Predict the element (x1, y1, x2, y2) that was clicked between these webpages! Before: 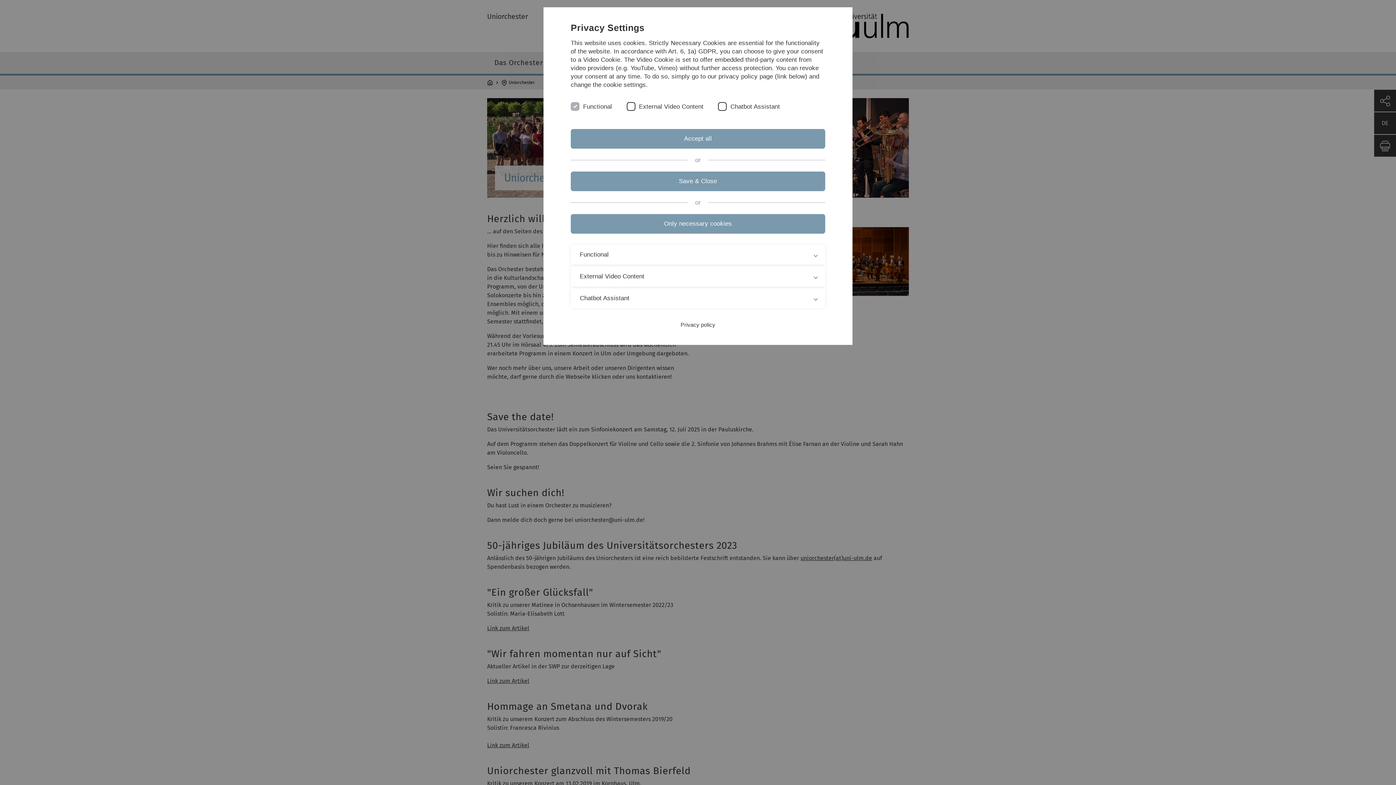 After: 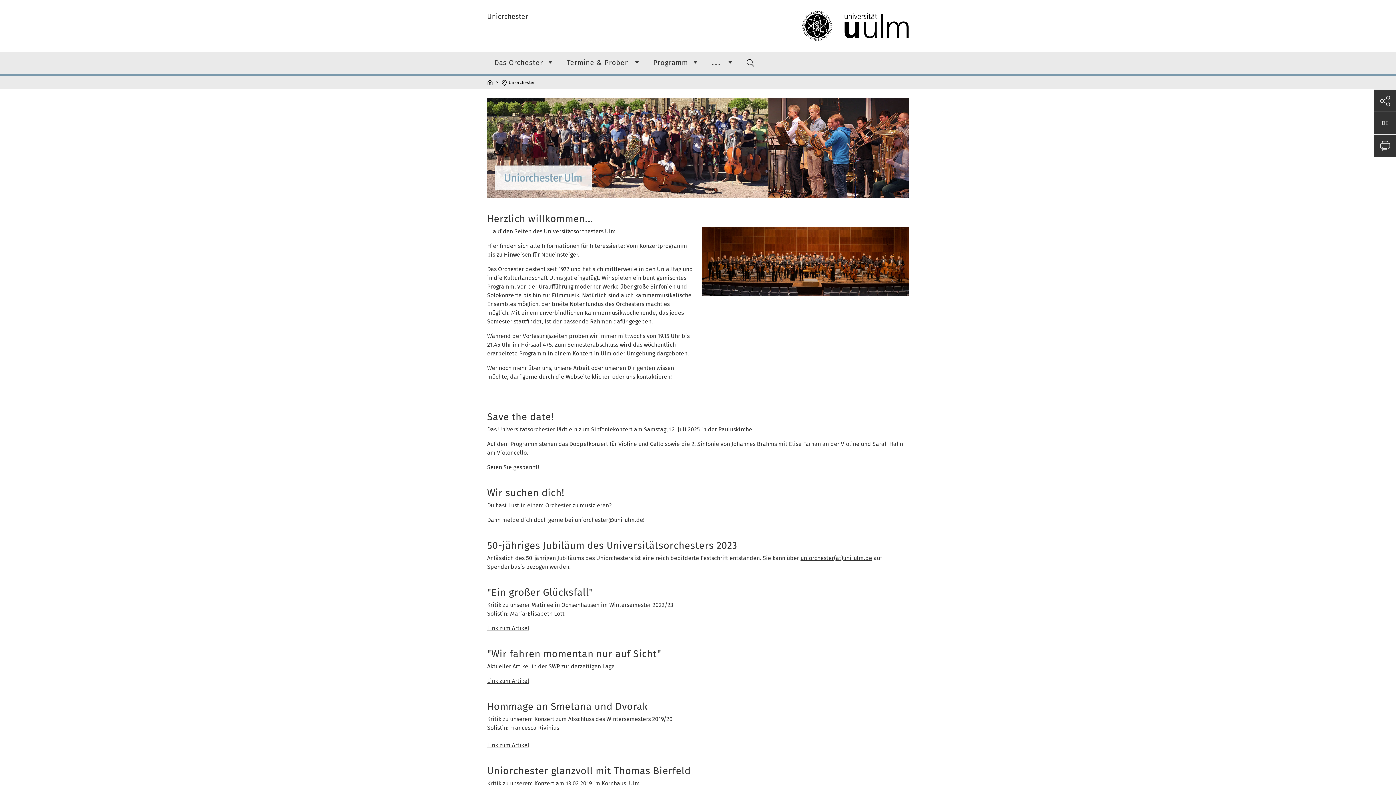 Action: bbox: (570, 129, 825, 148) label: Accept all